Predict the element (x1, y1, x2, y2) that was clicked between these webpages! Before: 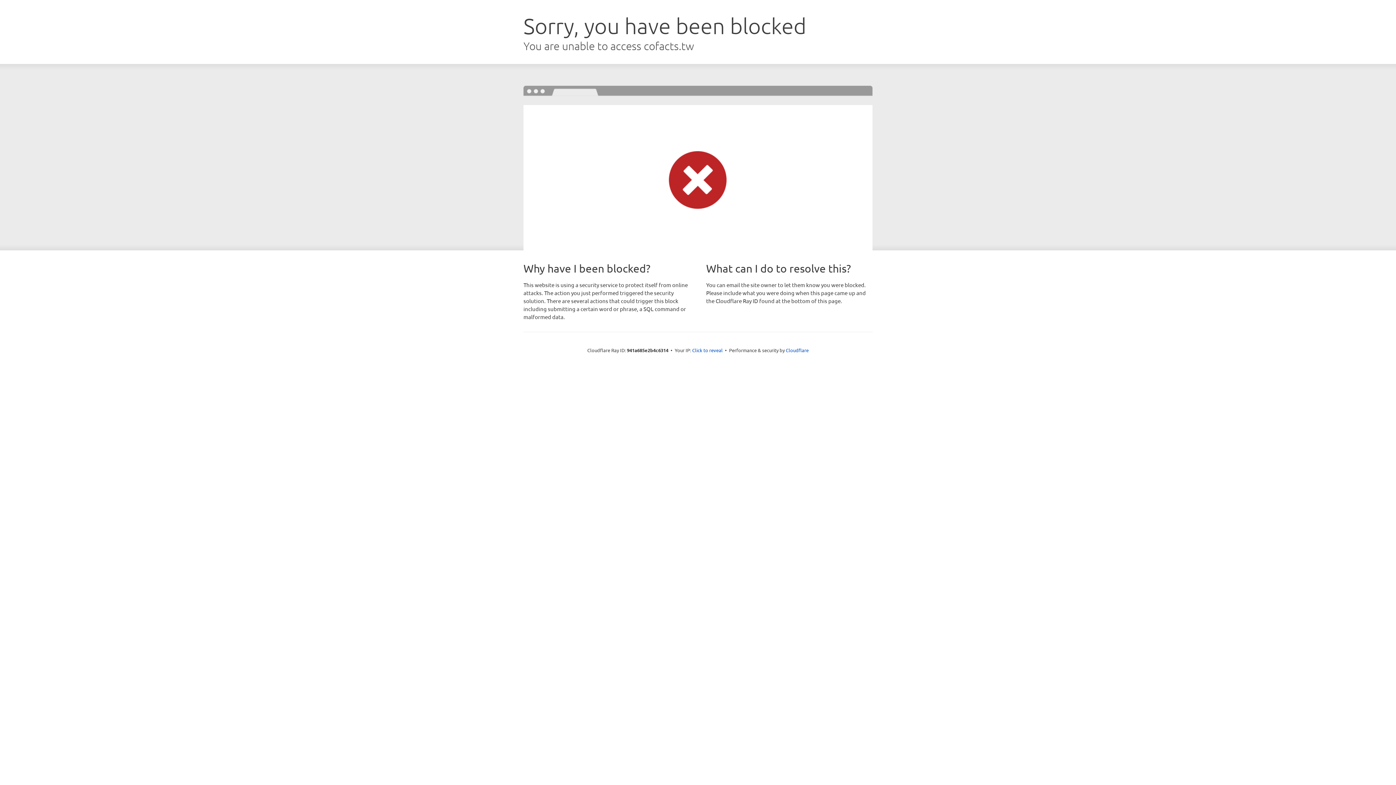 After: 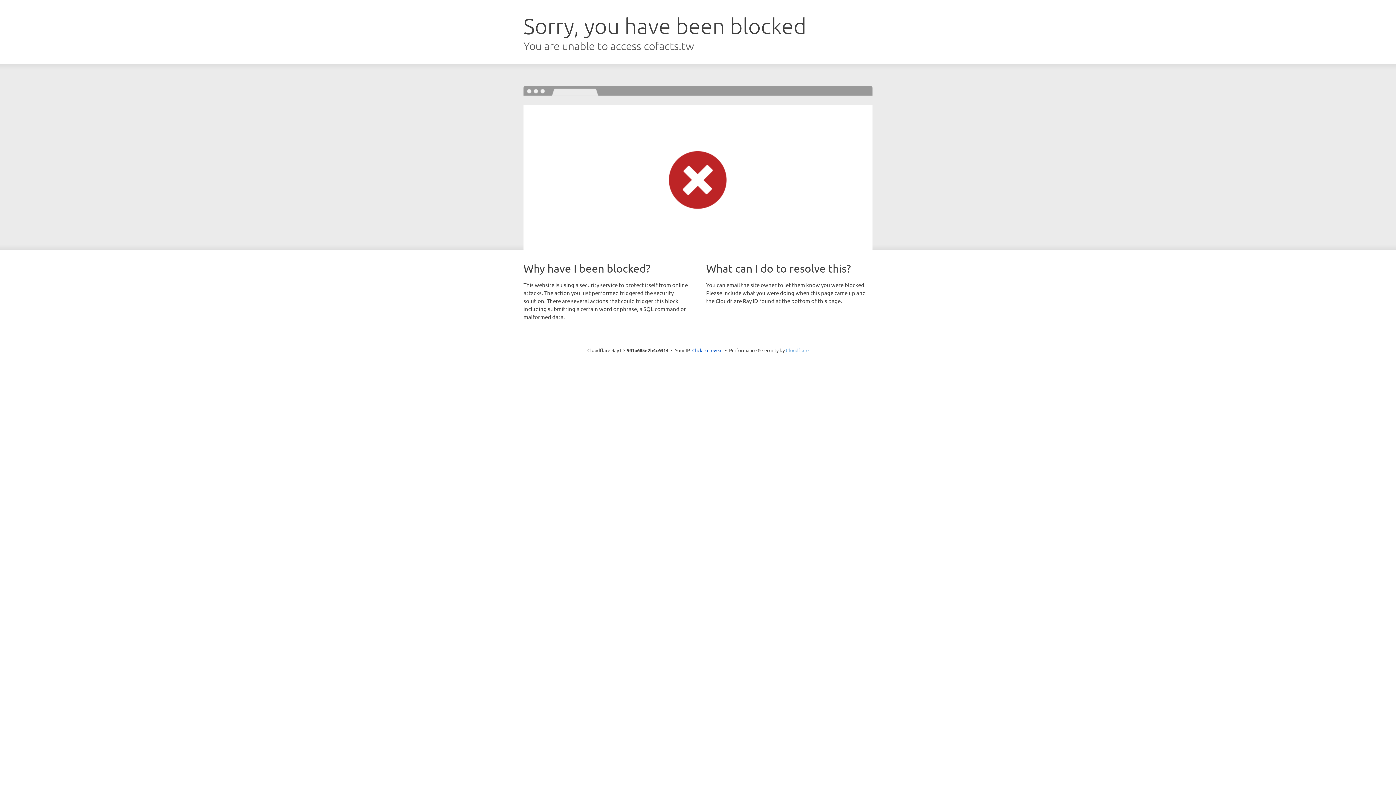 Action: label: Cloudflare bbox: (786, 347, 808, 353)